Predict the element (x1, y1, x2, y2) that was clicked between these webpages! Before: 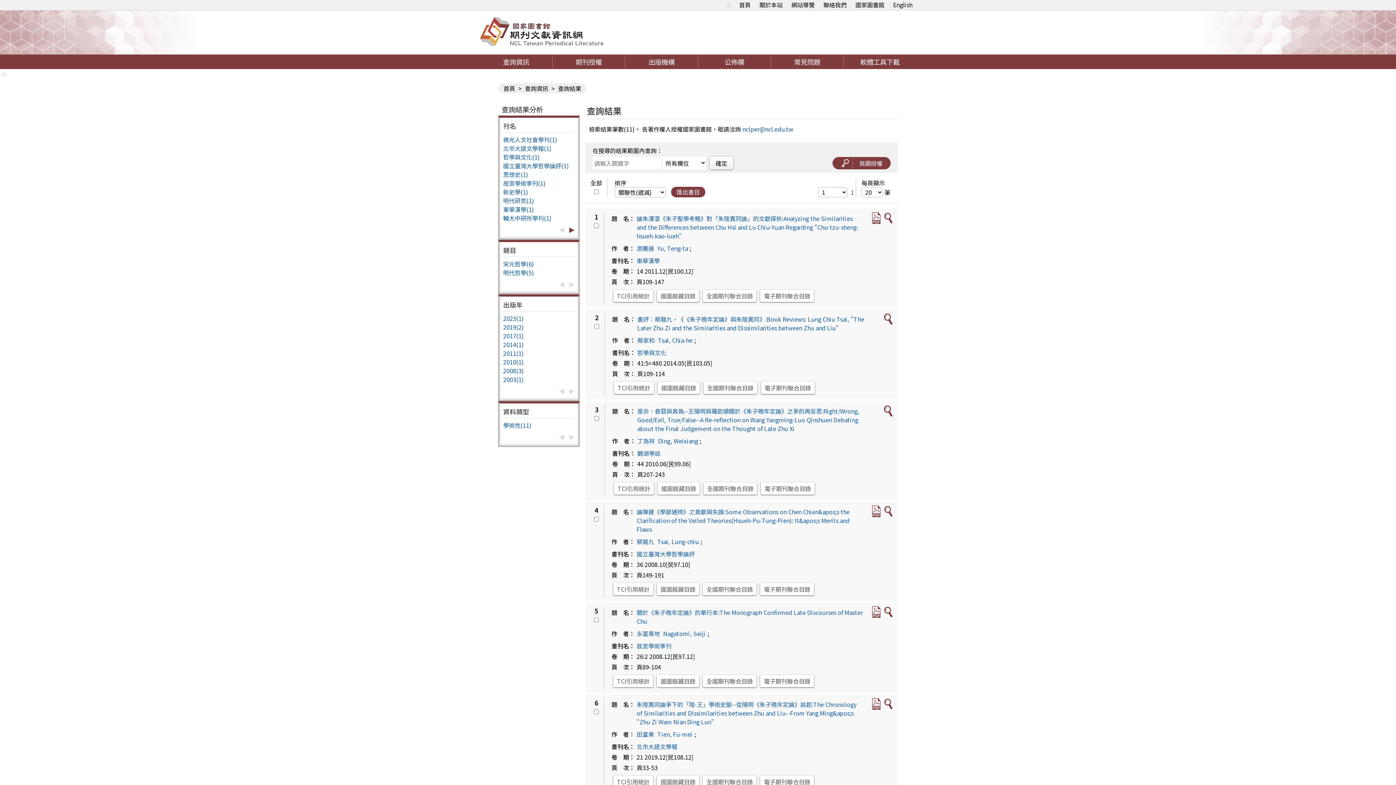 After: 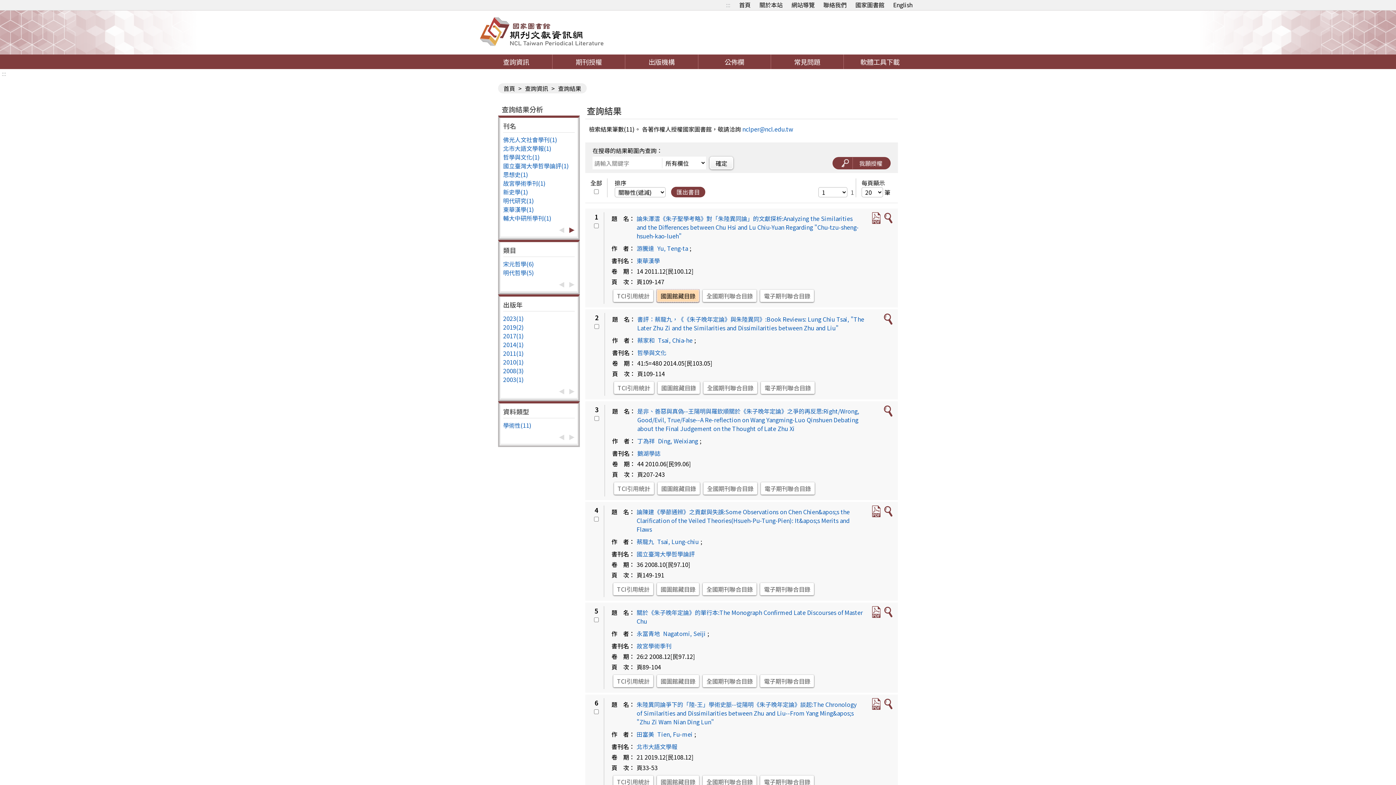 Action: label: 國圖館藏目錄 bbox: (657, 289, 699, 302)